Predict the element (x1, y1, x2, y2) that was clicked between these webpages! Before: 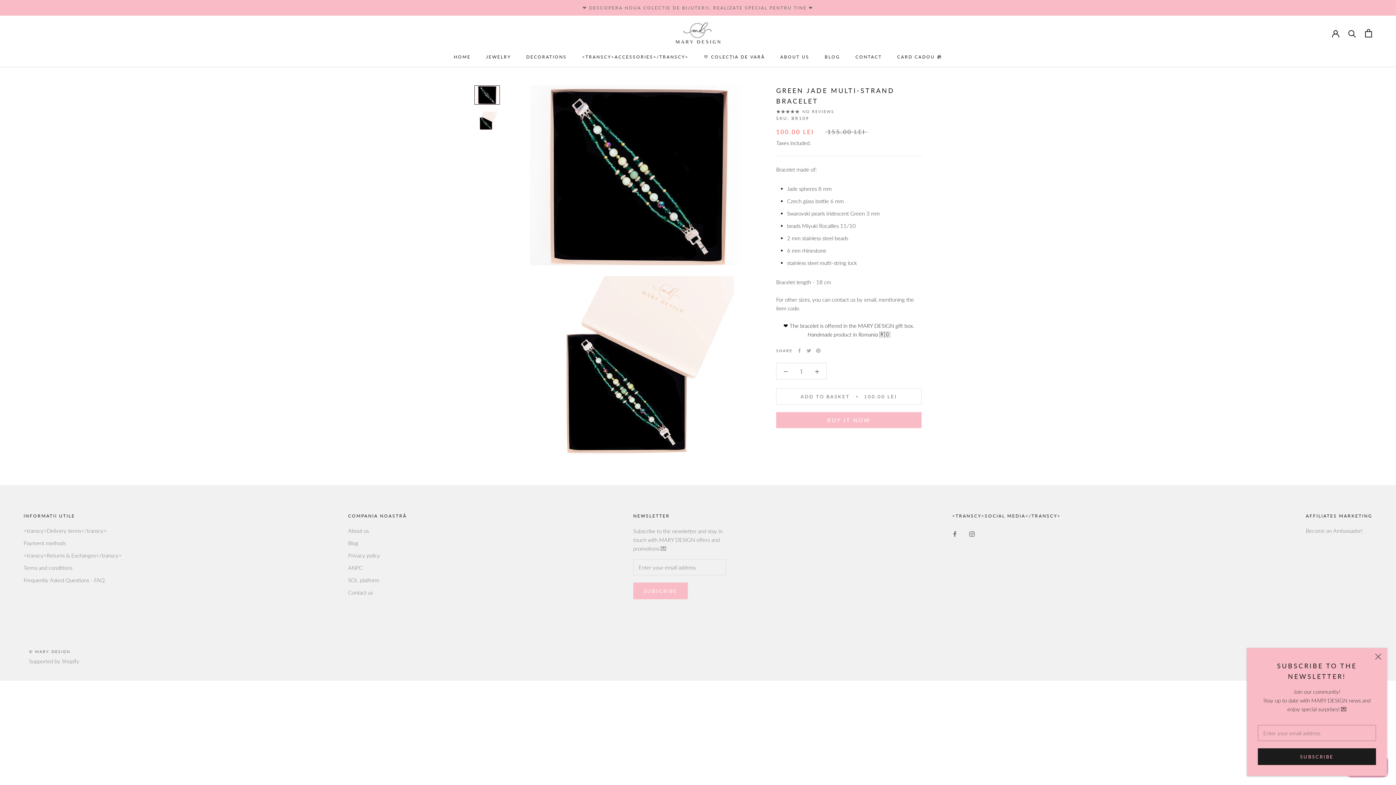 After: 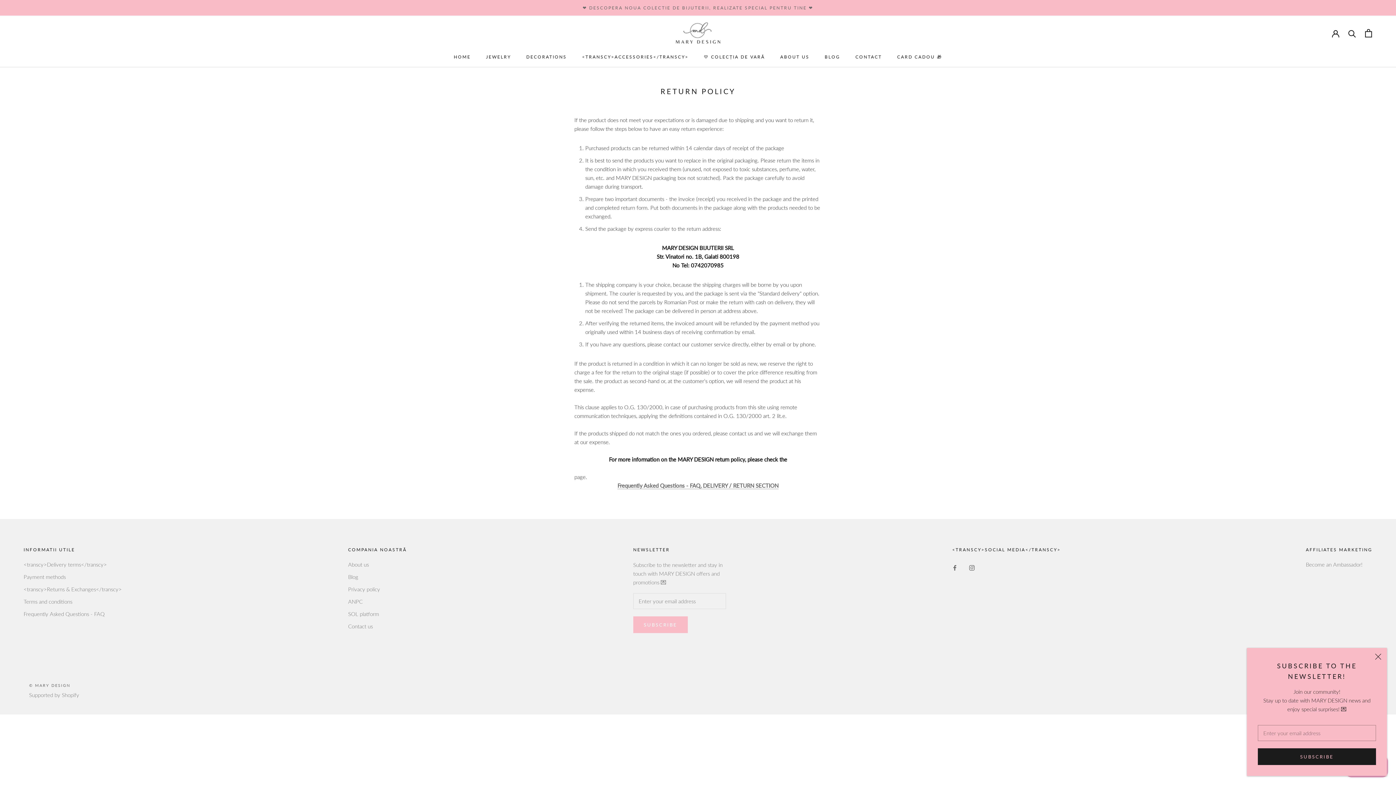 Action: bbox: (23, 551, 121, 559) label: <transcy>Returns & Exchanges</transcy>